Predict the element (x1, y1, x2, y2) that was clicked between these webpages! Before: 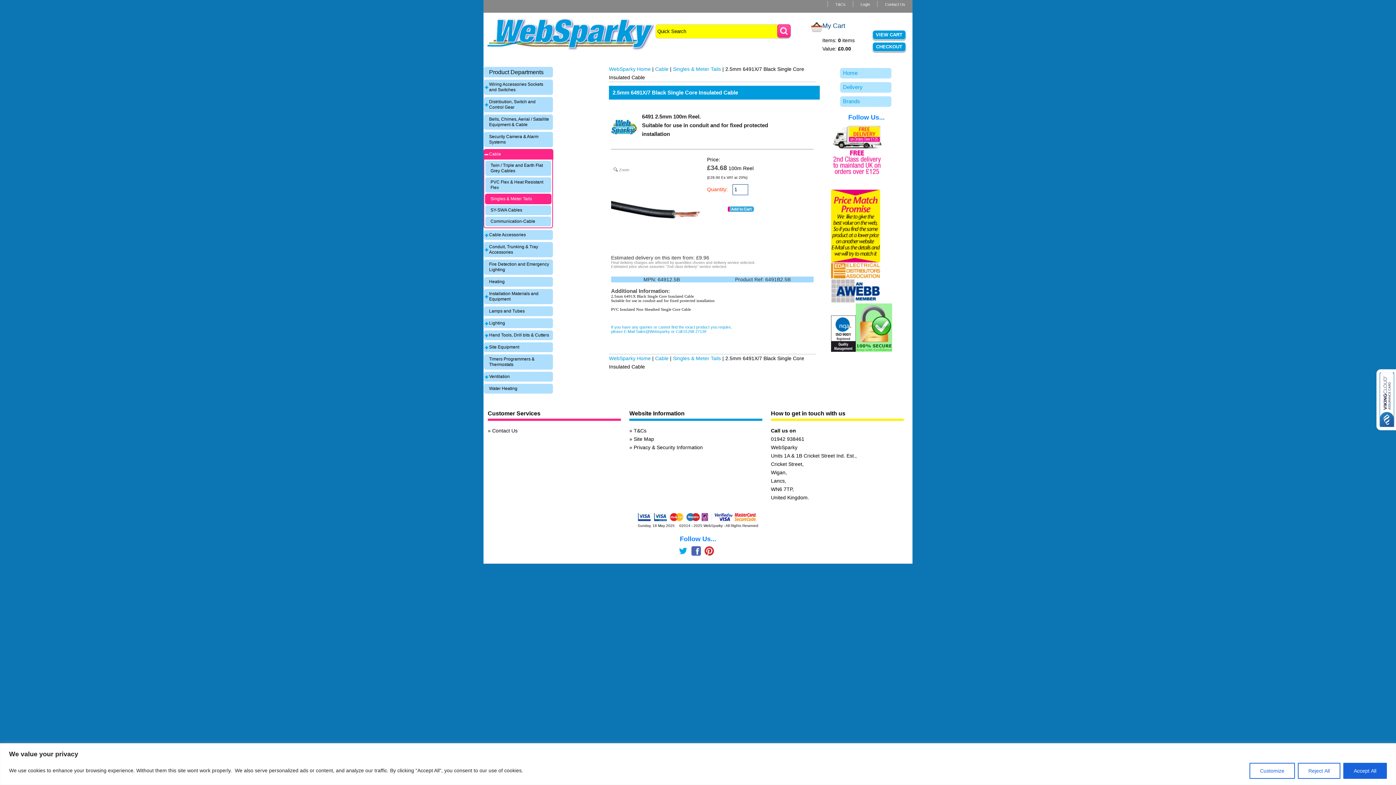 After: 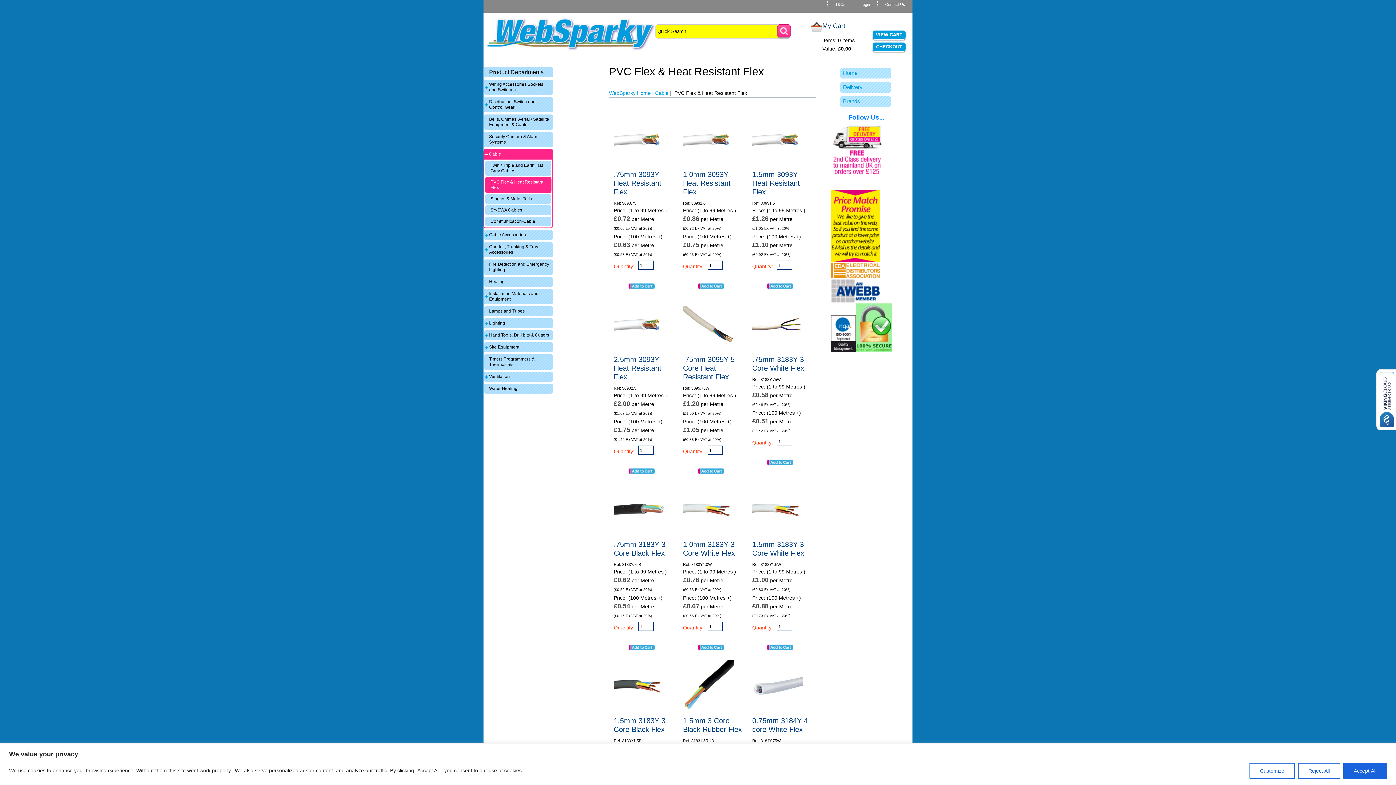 Action: bbox: (490, 179, 549, 190) label: PVC Flex & Heat Resistant Flex